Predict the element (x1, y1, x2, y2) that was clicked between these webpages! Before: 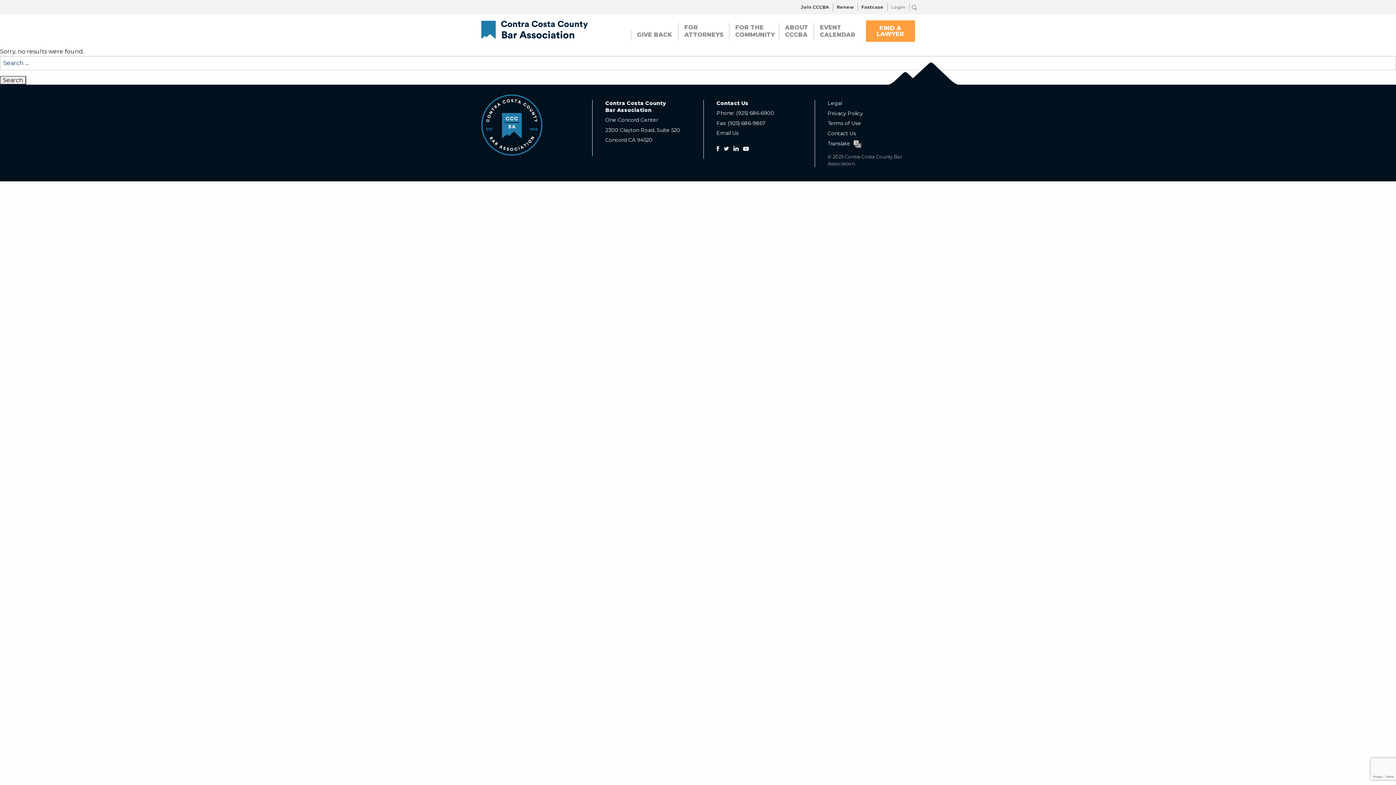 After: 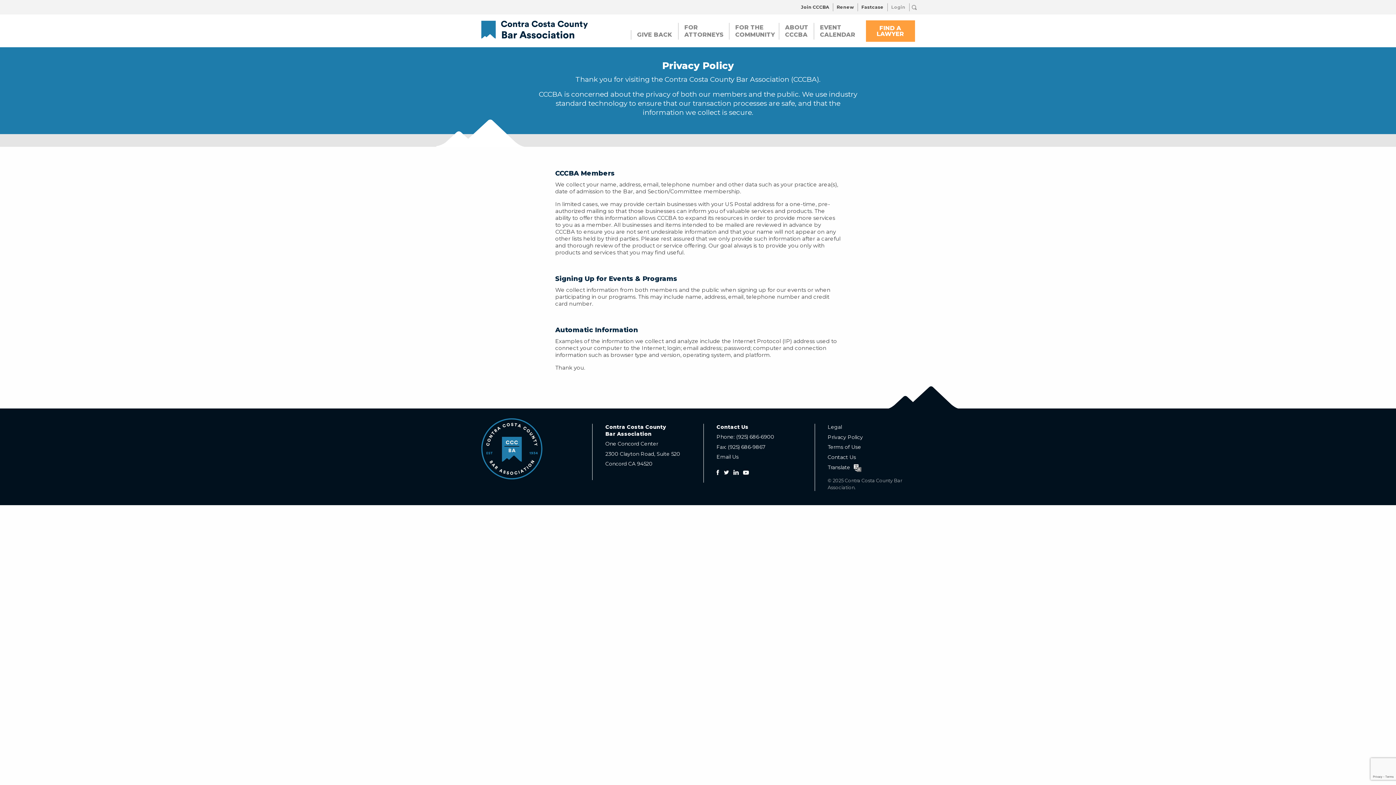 Action: bbox: (827, 110, 863, 115) label: Privacy Policy